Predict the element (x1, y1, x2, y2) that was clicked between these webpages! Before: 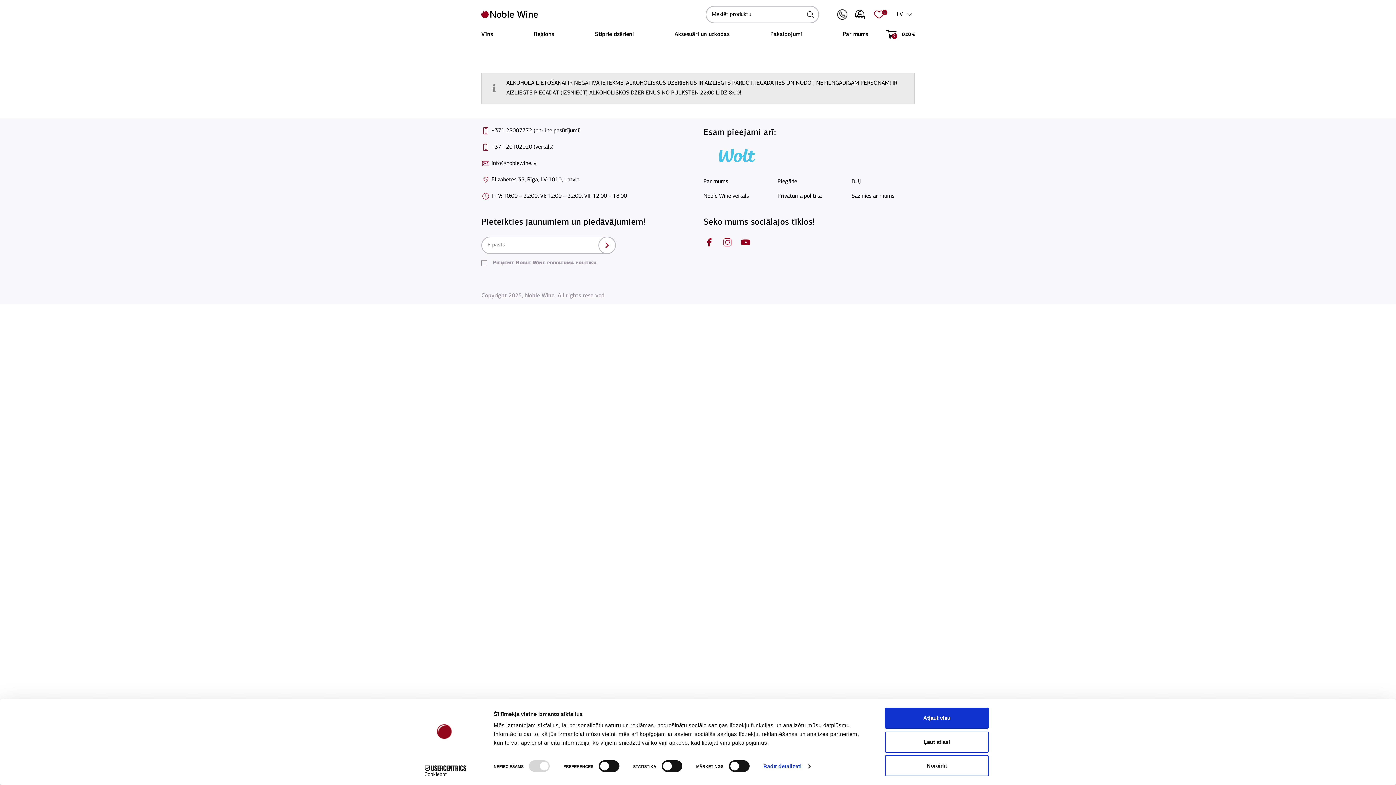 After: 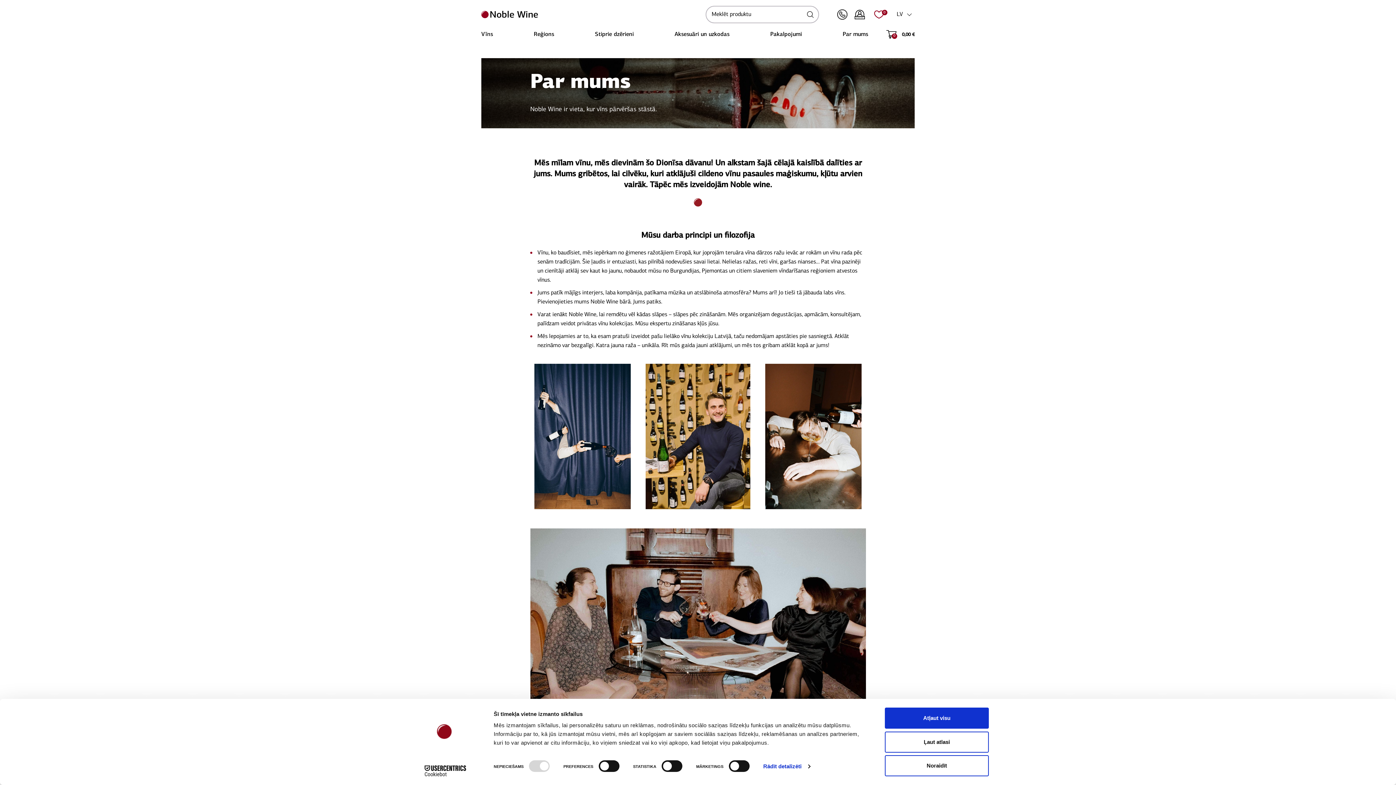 Action: label: Par mums bbox: (703, 179, 728, 184)